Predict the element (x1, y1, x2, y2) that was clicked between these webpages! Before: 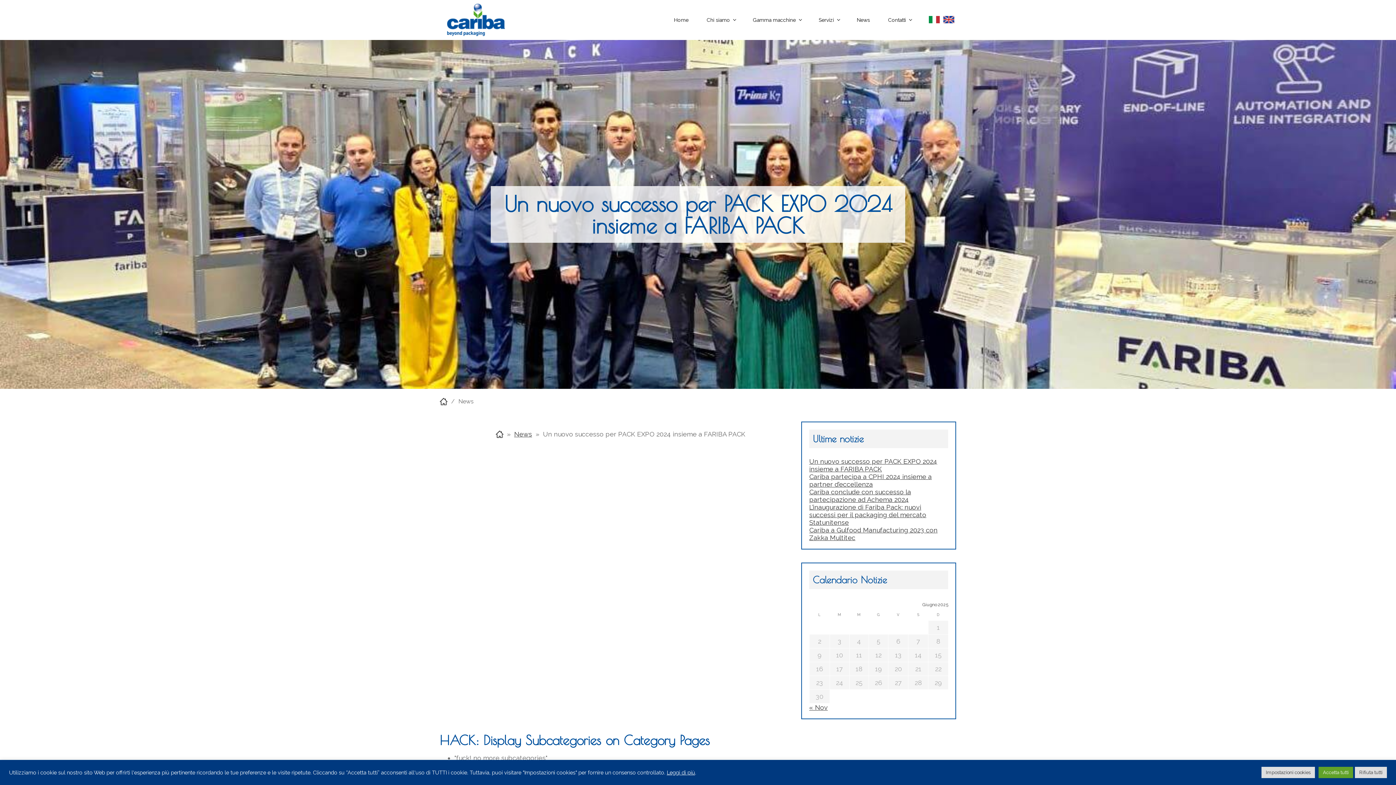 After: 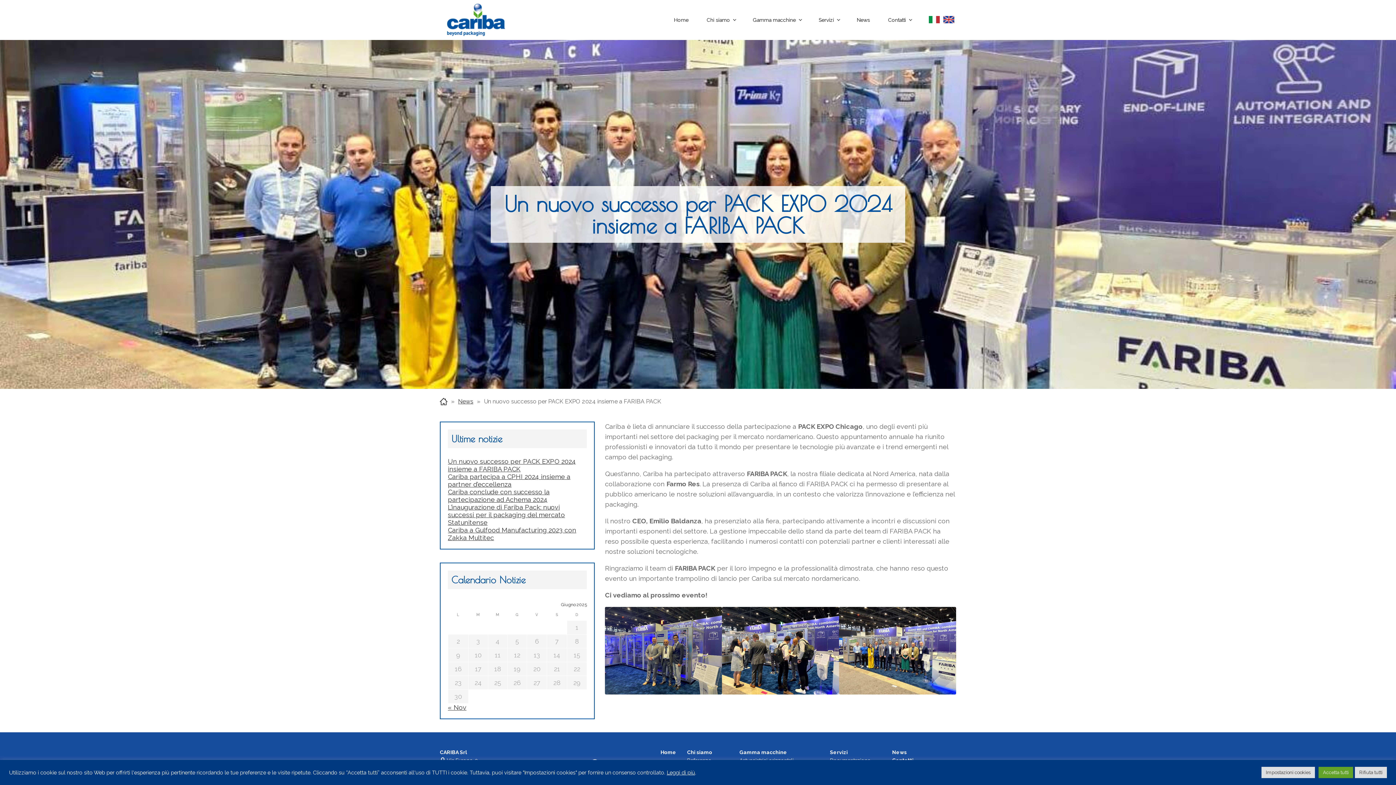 Action: bbox: (809, 457, 937, 473) label: Un nuovo successo per PACK EXPO 2024 insieme a FARIBA PACK